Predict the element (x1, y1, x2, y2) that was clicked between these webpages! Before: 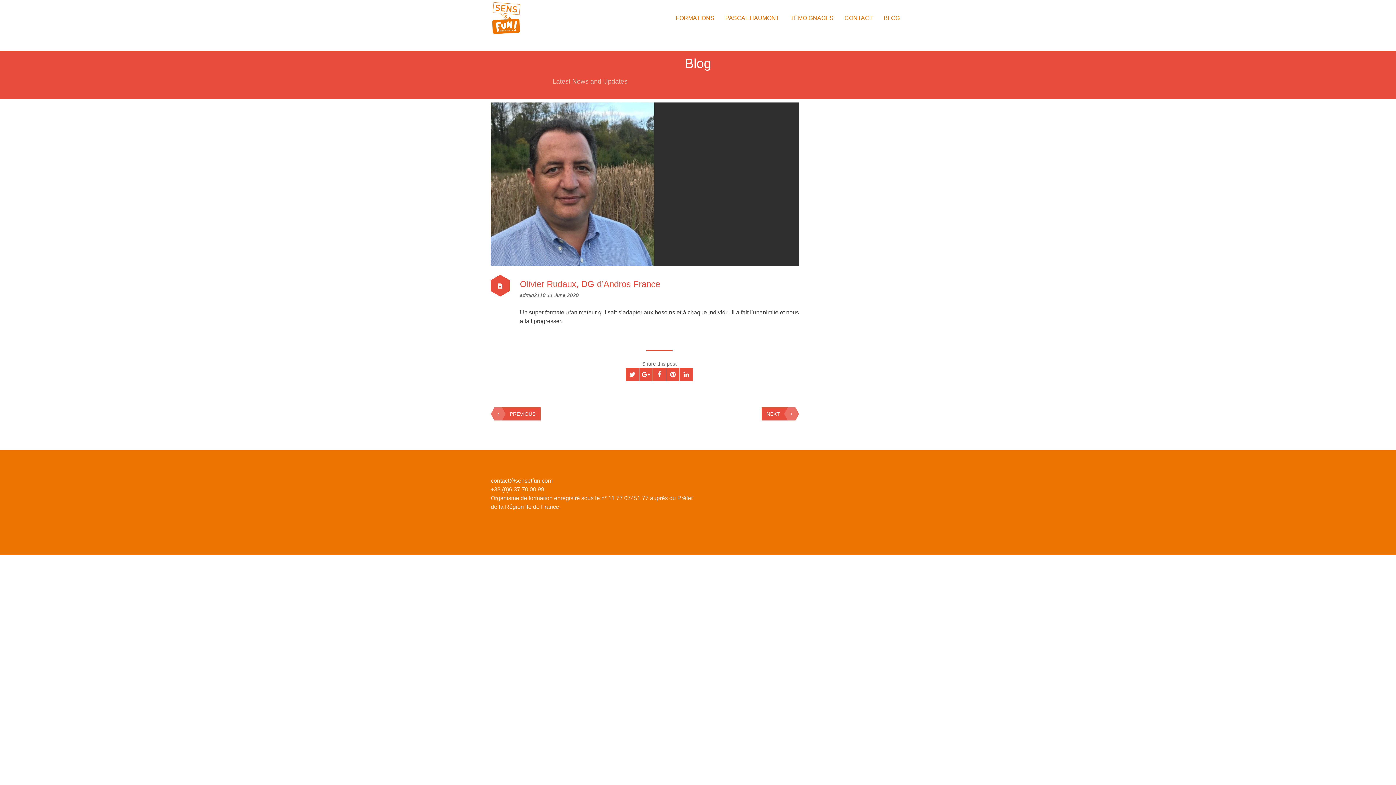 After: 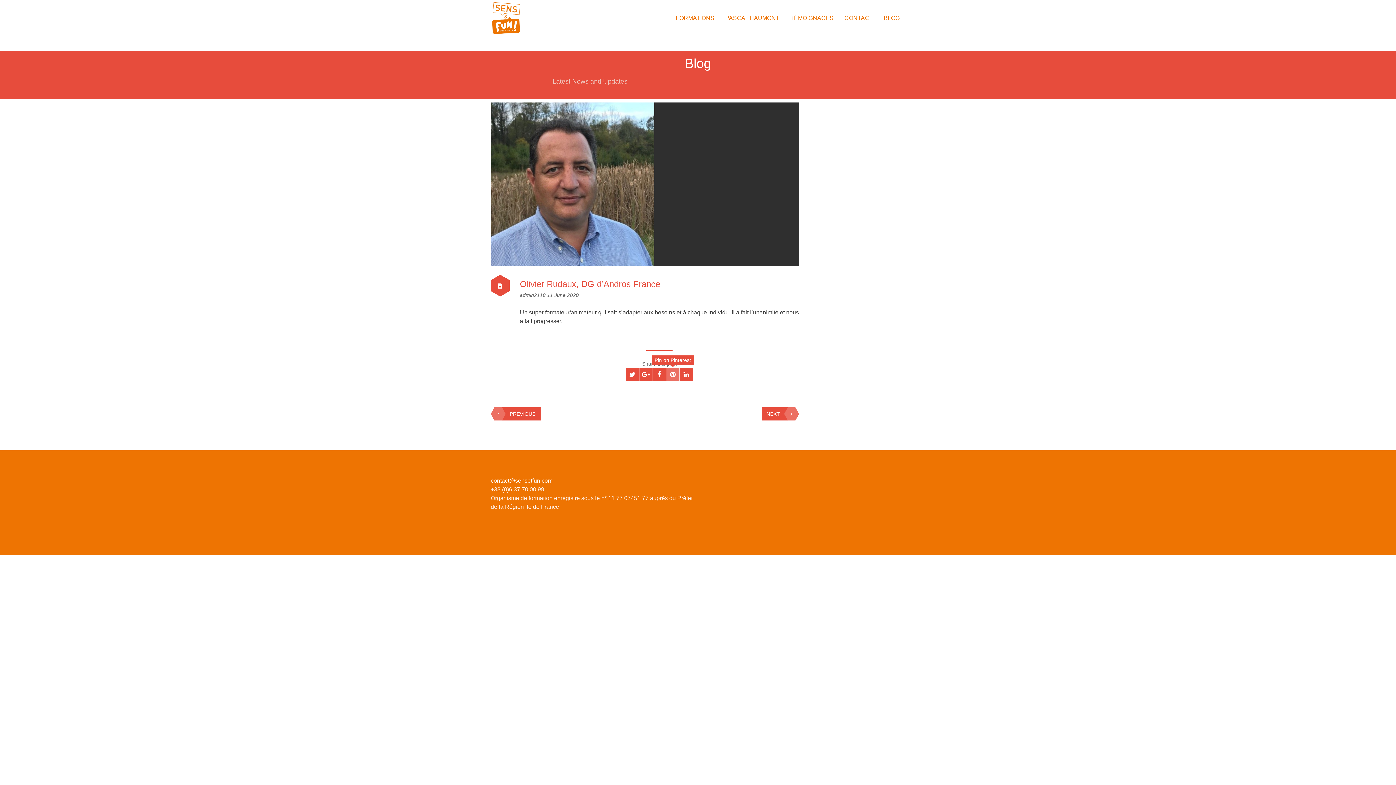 Action: bbox: (666, 368, 679, 381)